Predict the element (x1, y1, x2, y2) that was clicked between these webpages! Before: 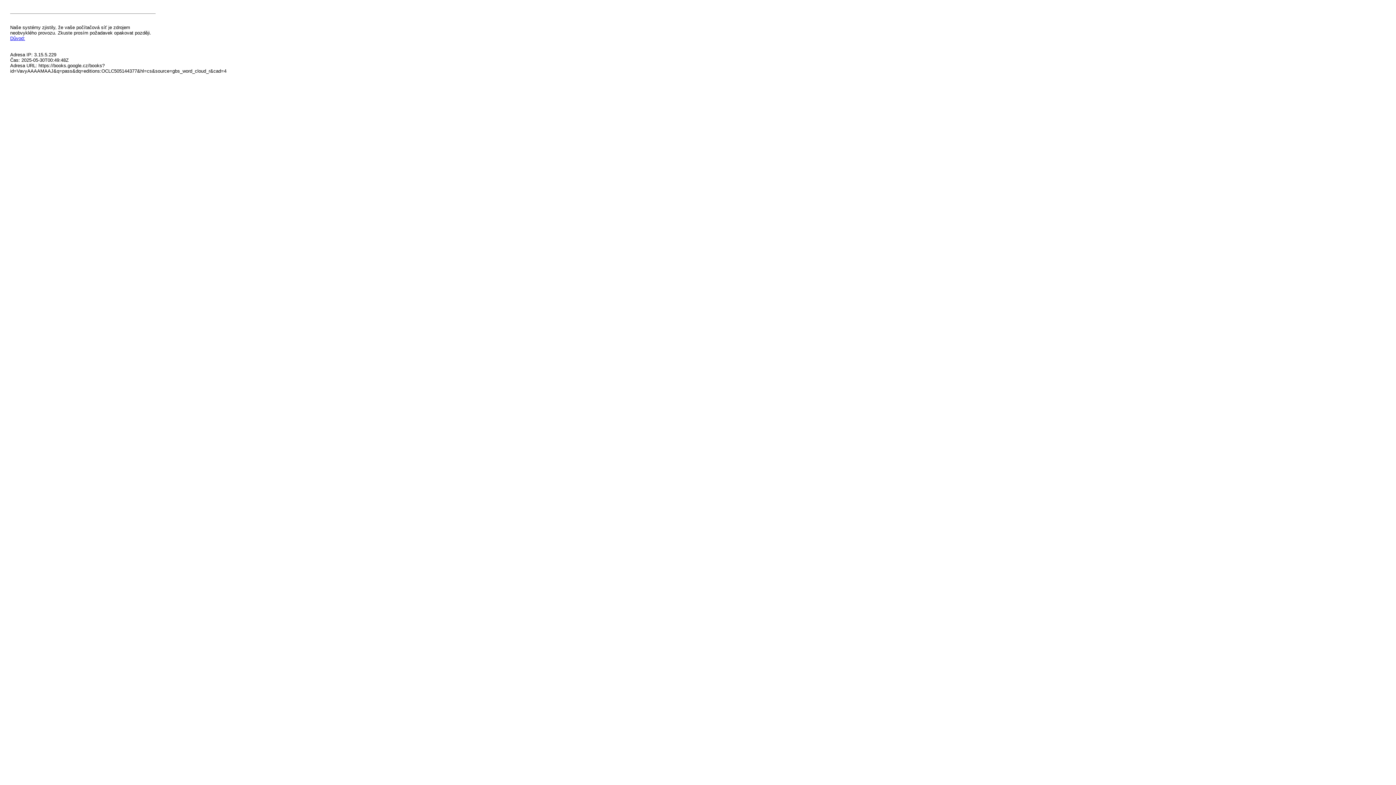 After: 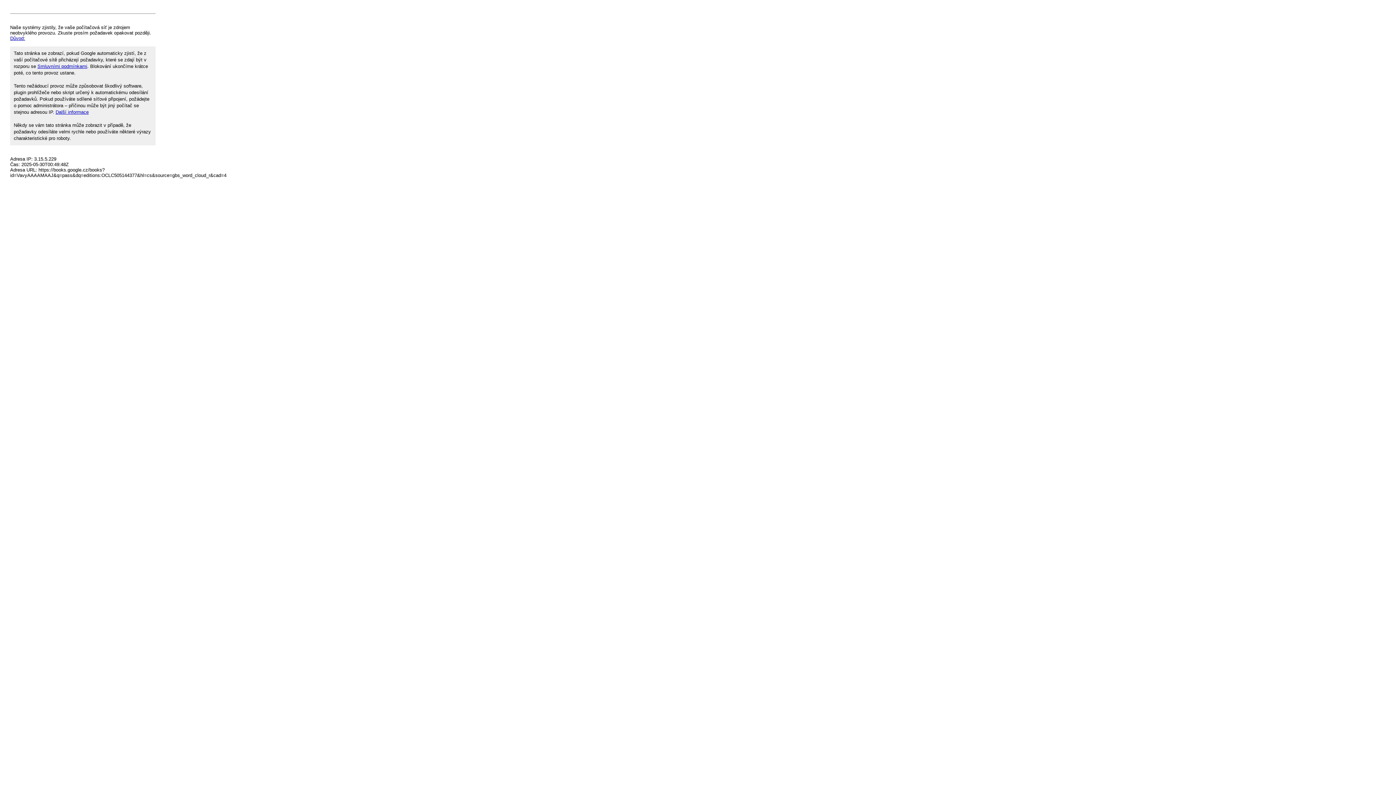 Action: bbox: (10, 35, 25, 41) label: Důvod: